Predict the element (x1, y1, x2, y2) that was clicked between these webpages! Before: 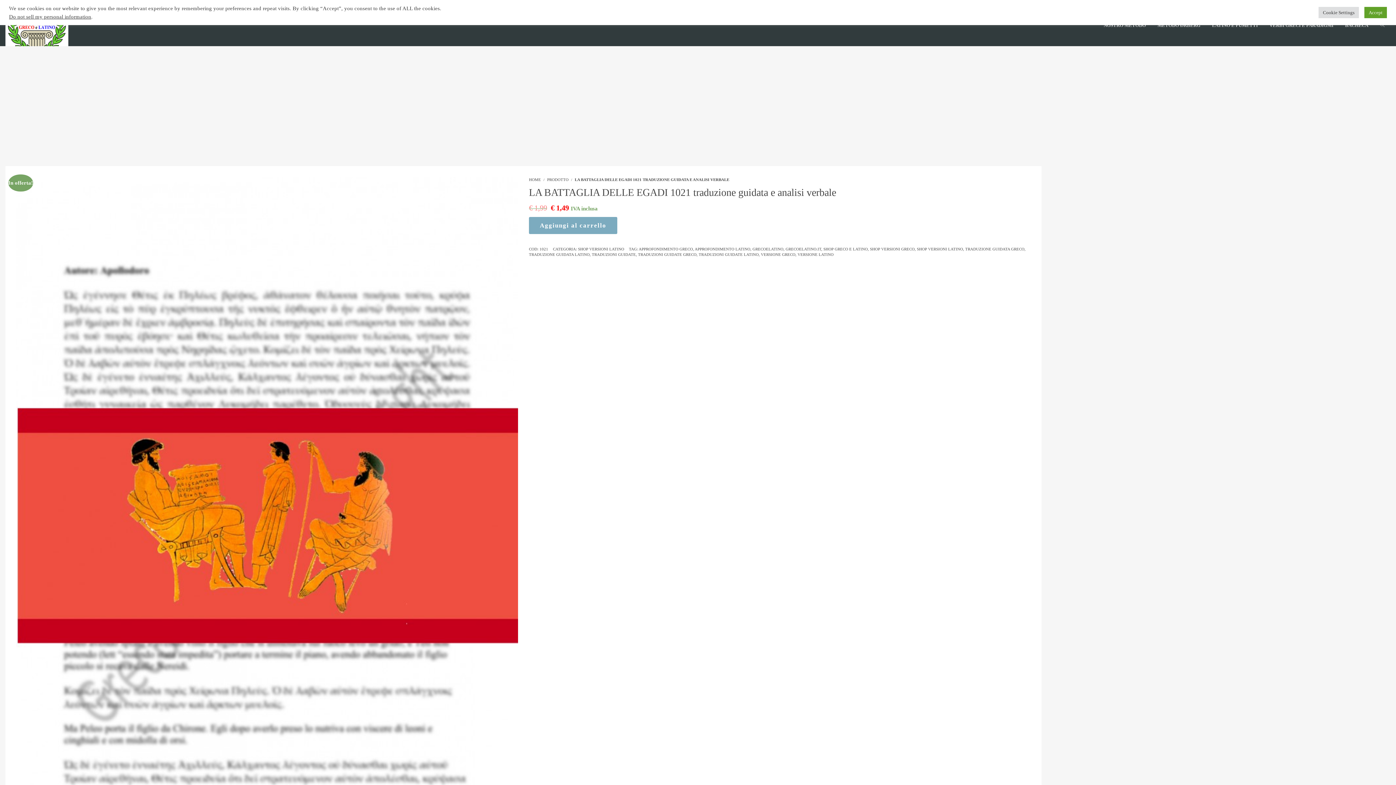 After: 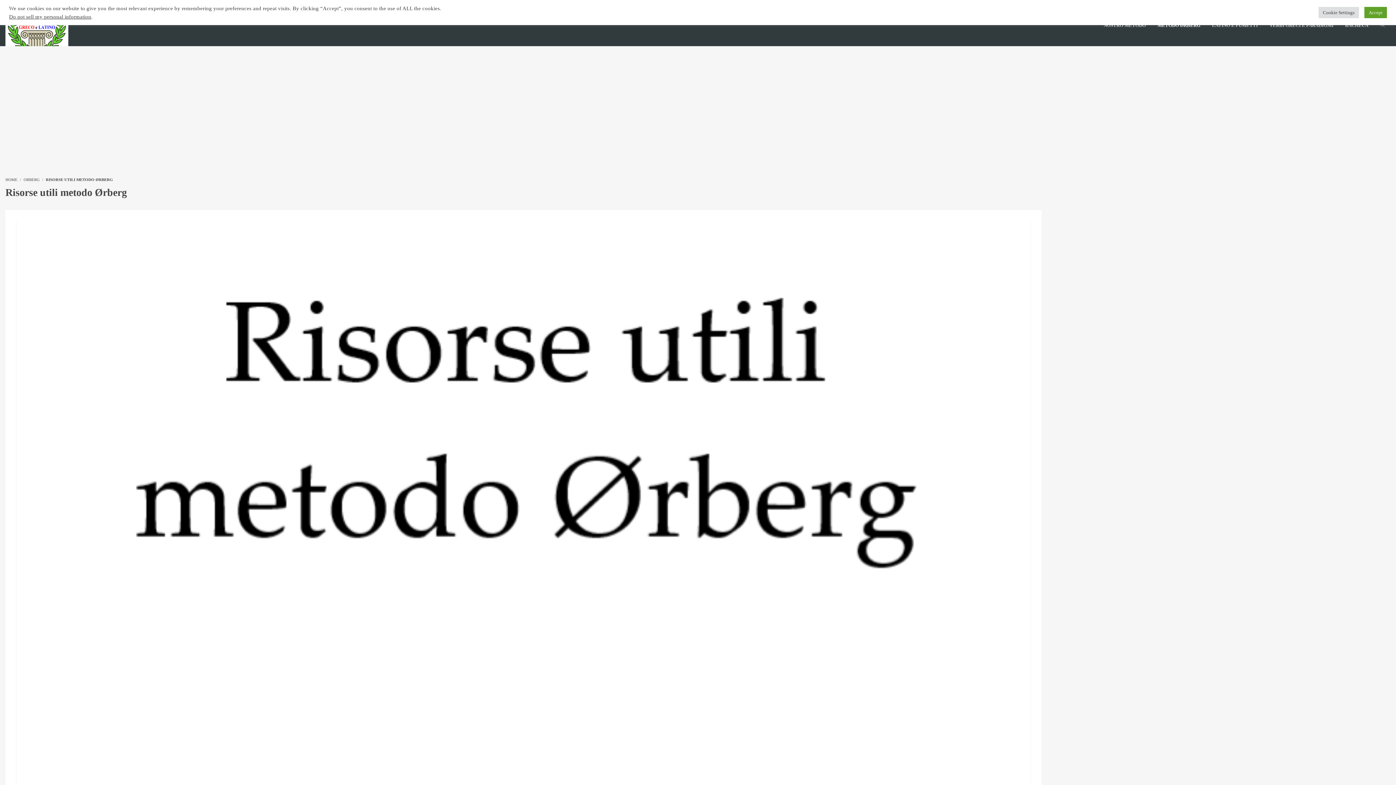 Action: bbox: (1155, 11, 1202, 39) label: METODO ØRBERG